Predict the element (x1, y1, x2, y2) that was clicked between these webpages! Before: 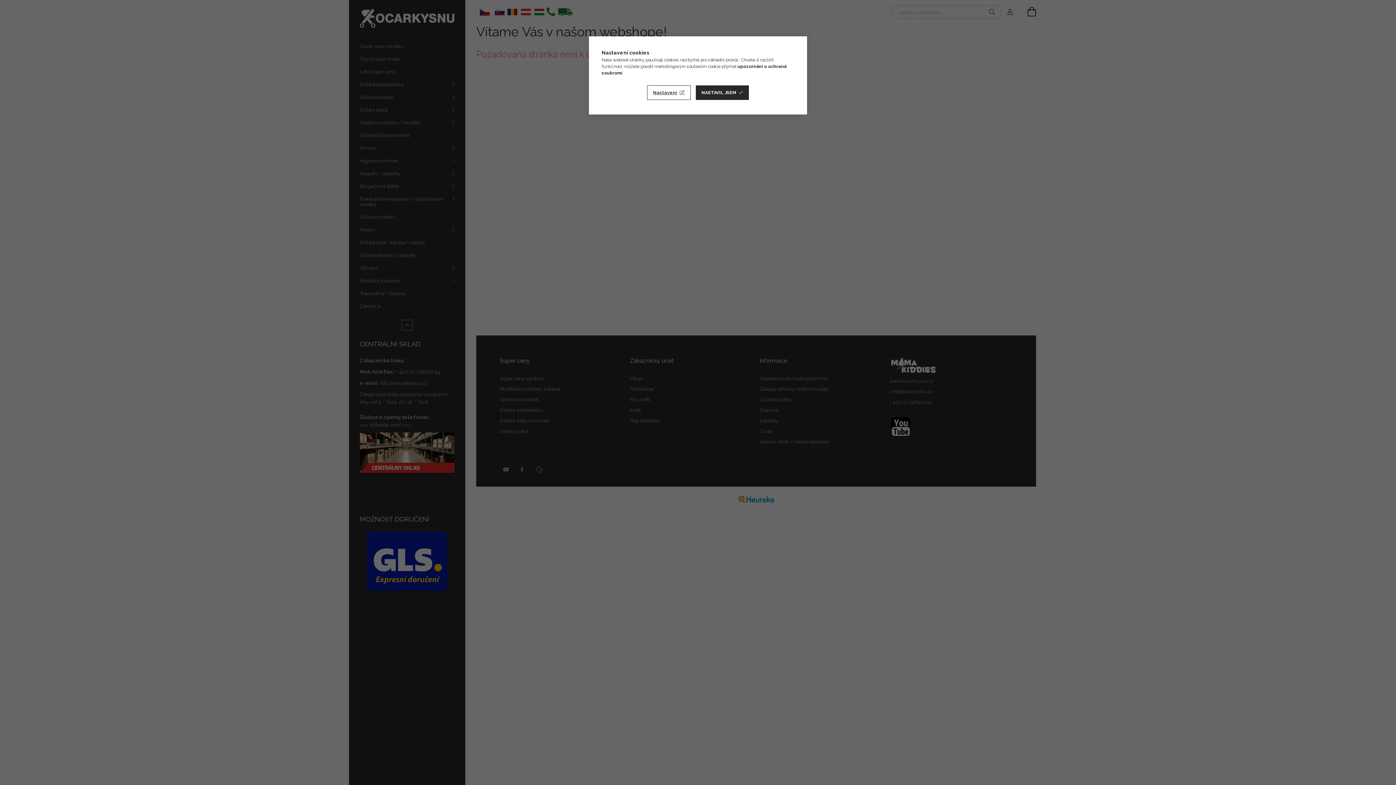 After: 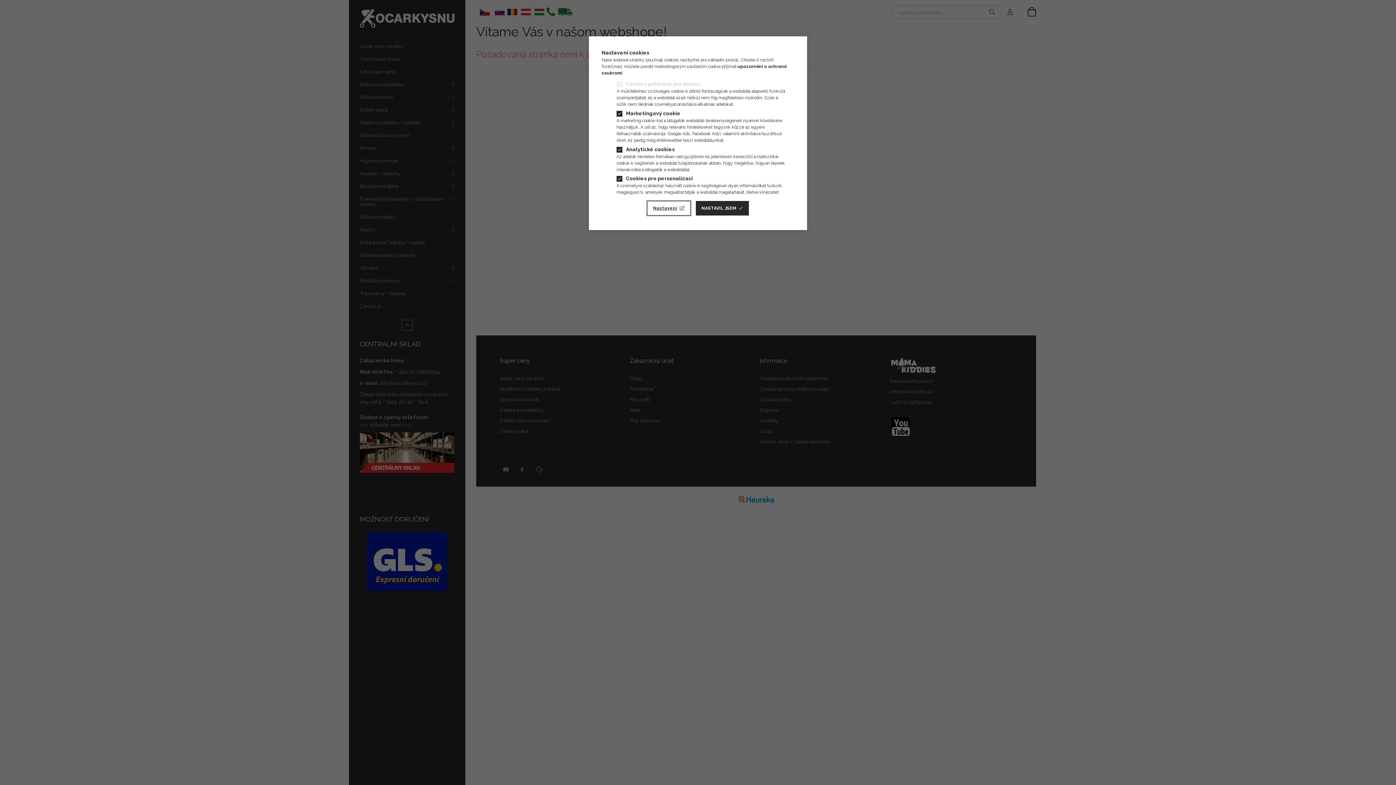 Action: label: Nastavení bbox: (647, 85, 690, 100)